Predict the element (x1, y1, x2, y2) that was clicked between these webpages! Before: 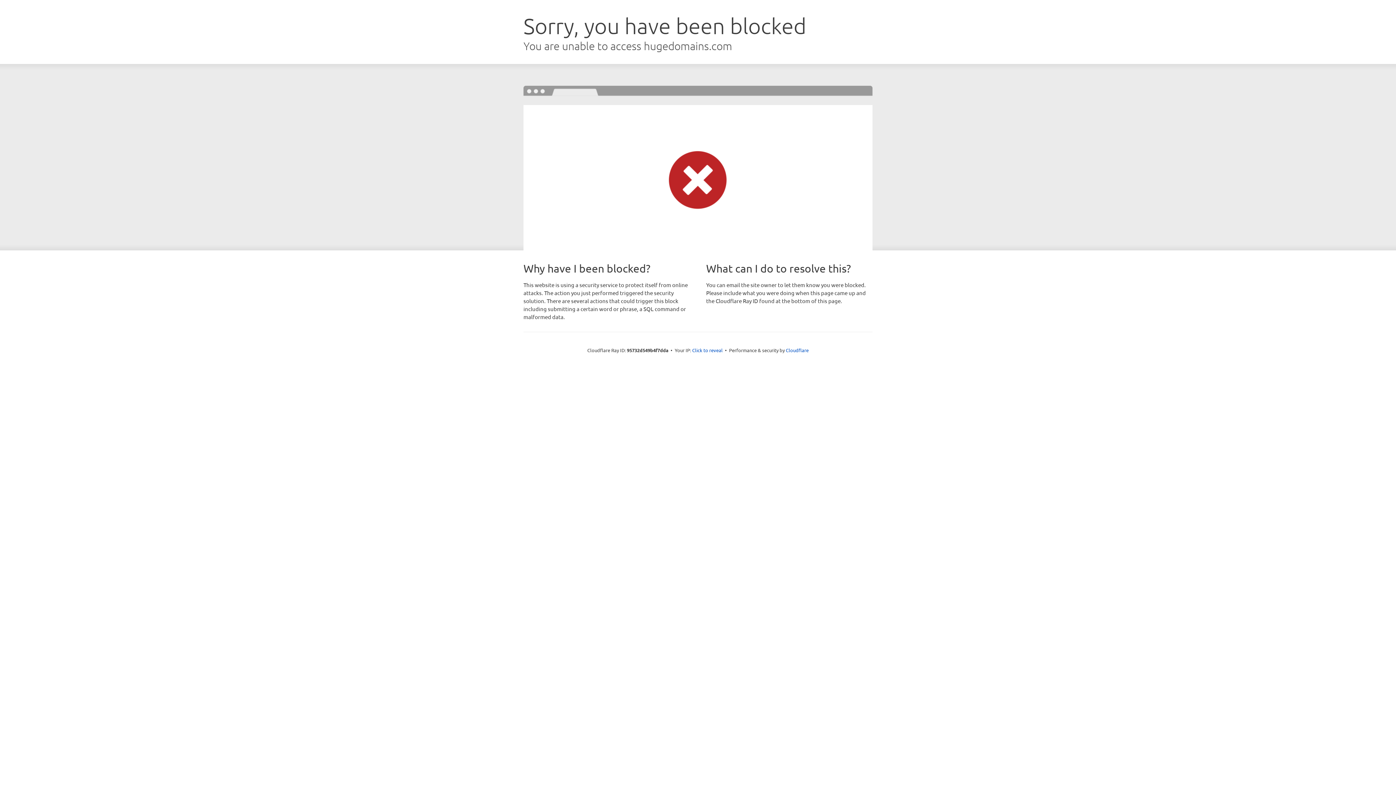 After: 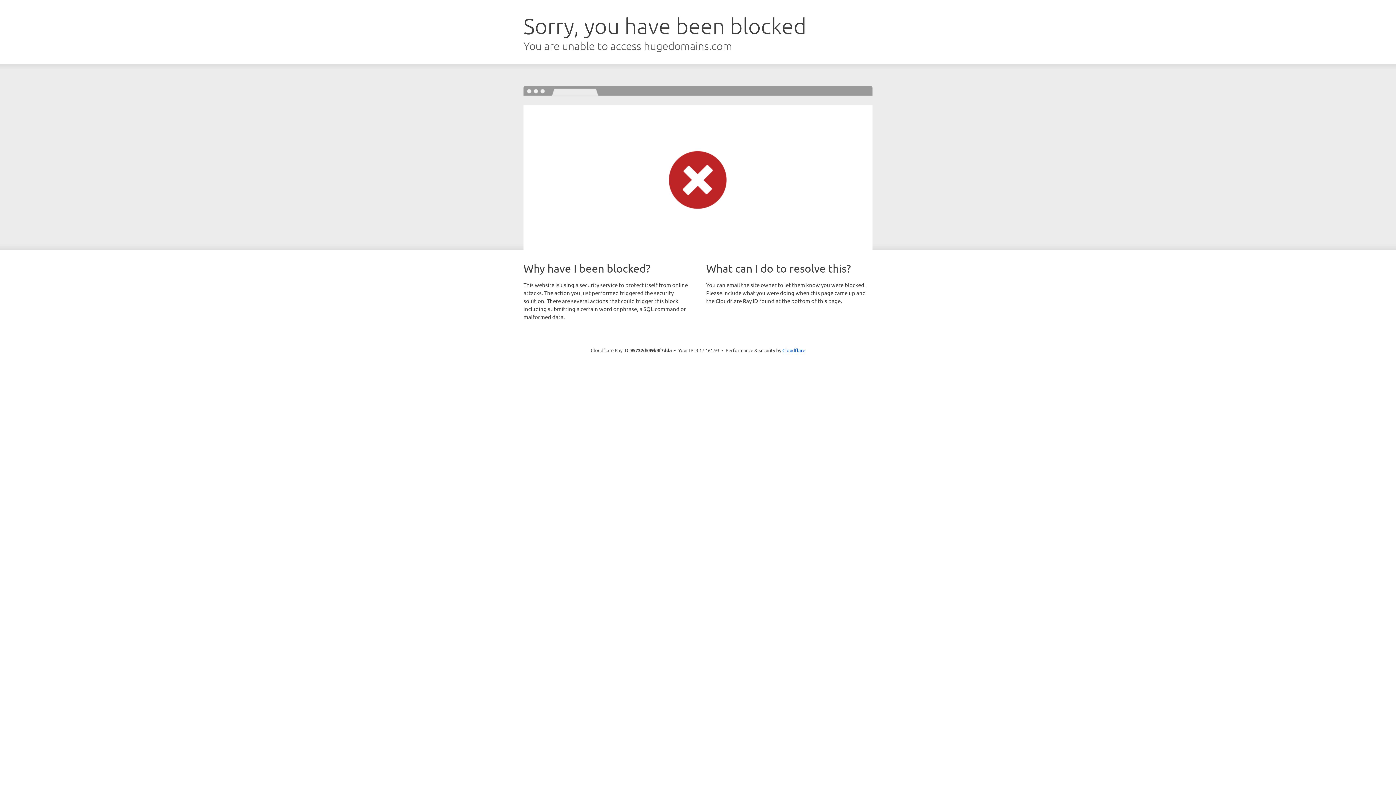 Action: label: Click to reveal bbox: (692, 346, 722, 353)